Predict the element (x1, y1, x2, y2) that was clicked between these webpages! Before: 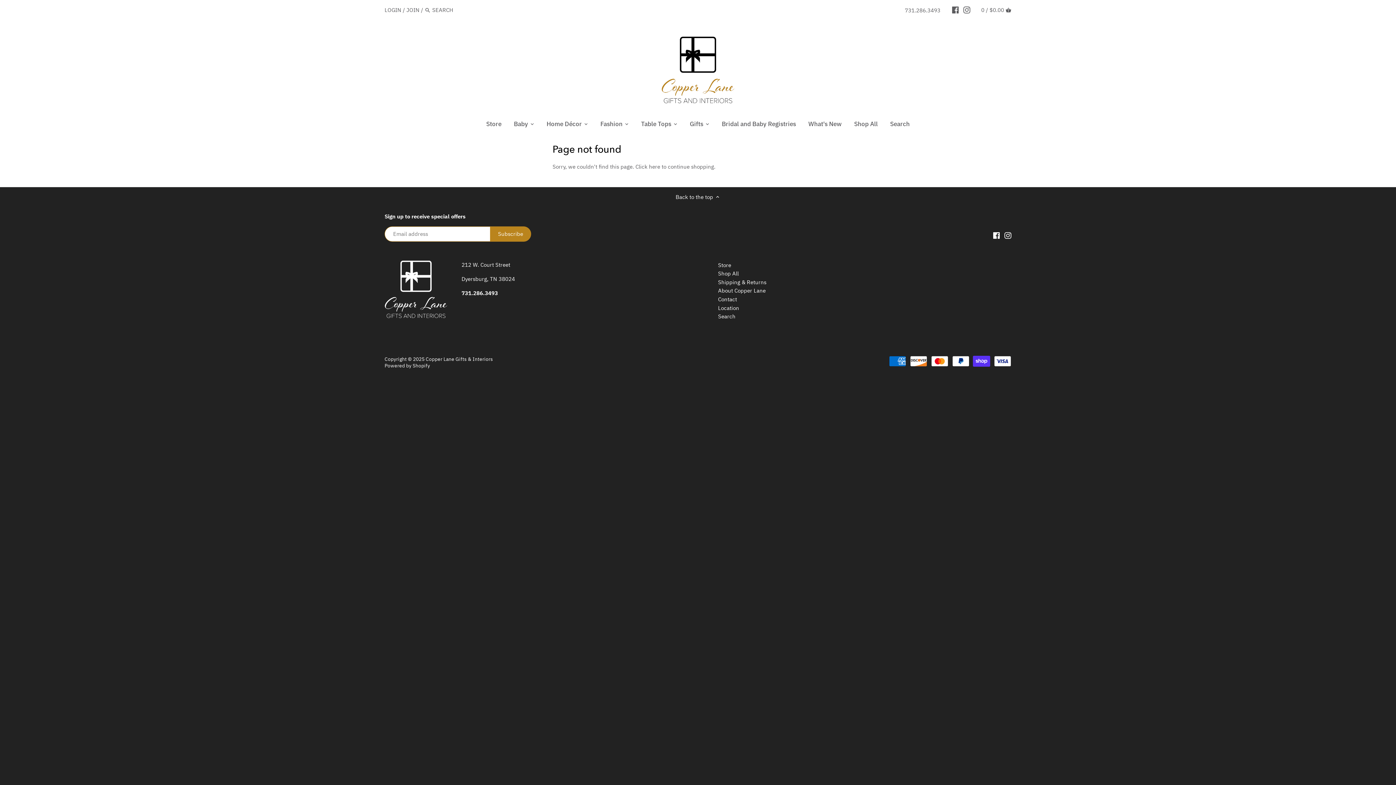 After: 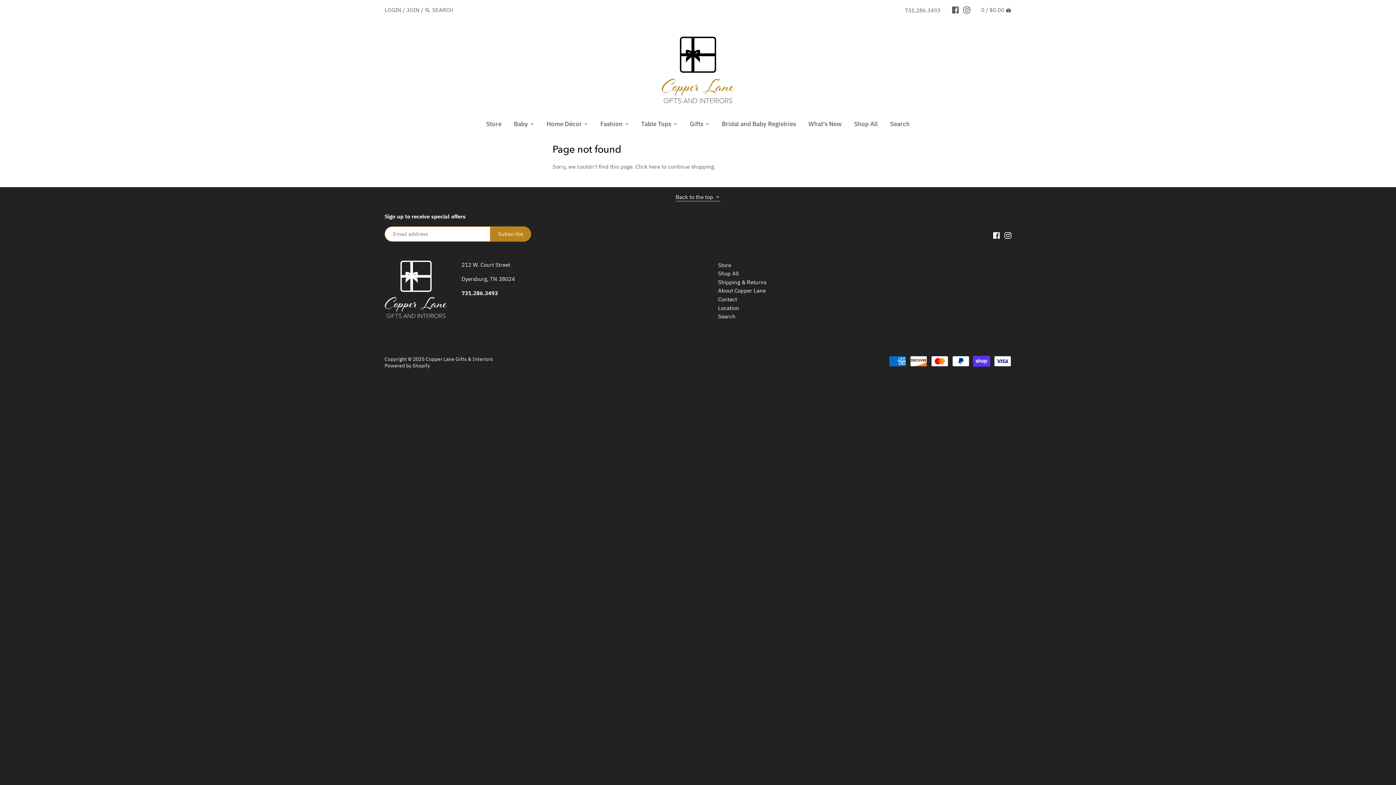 Action: label: Back to the top  bbox: (675, 192, 720, 201)